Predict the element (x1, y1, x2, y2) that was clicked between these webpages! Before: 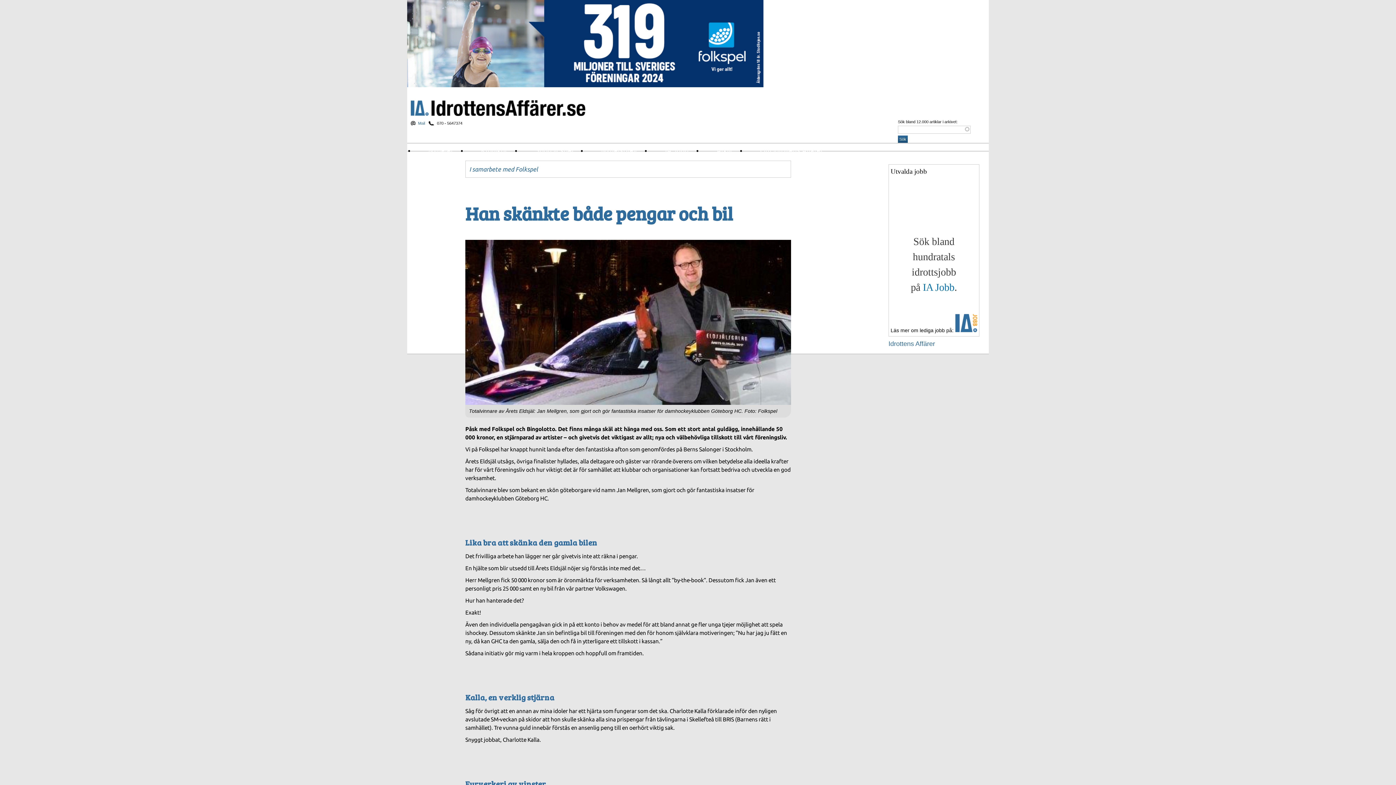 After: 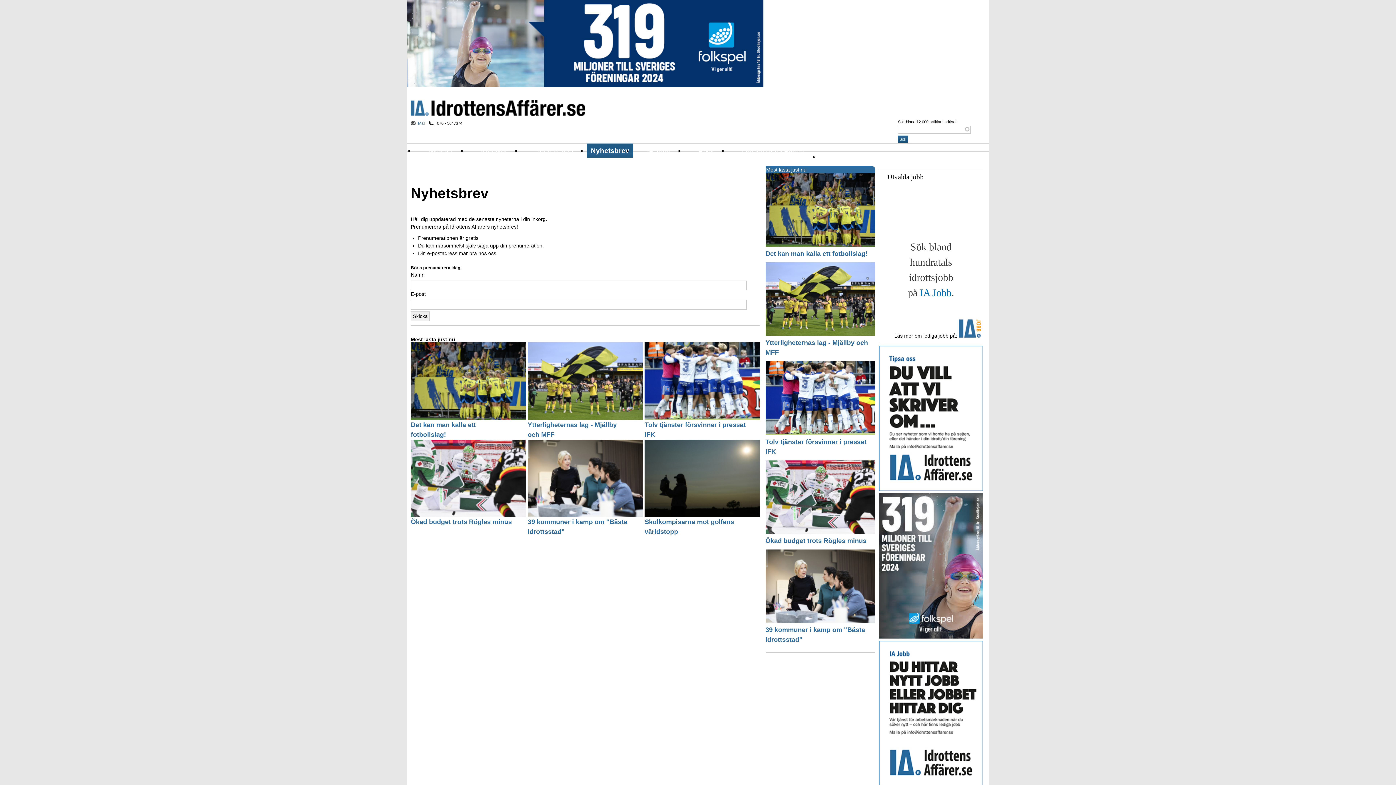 Action: label: Nyhetsbrev bbox: (601, 143, 637, 157)